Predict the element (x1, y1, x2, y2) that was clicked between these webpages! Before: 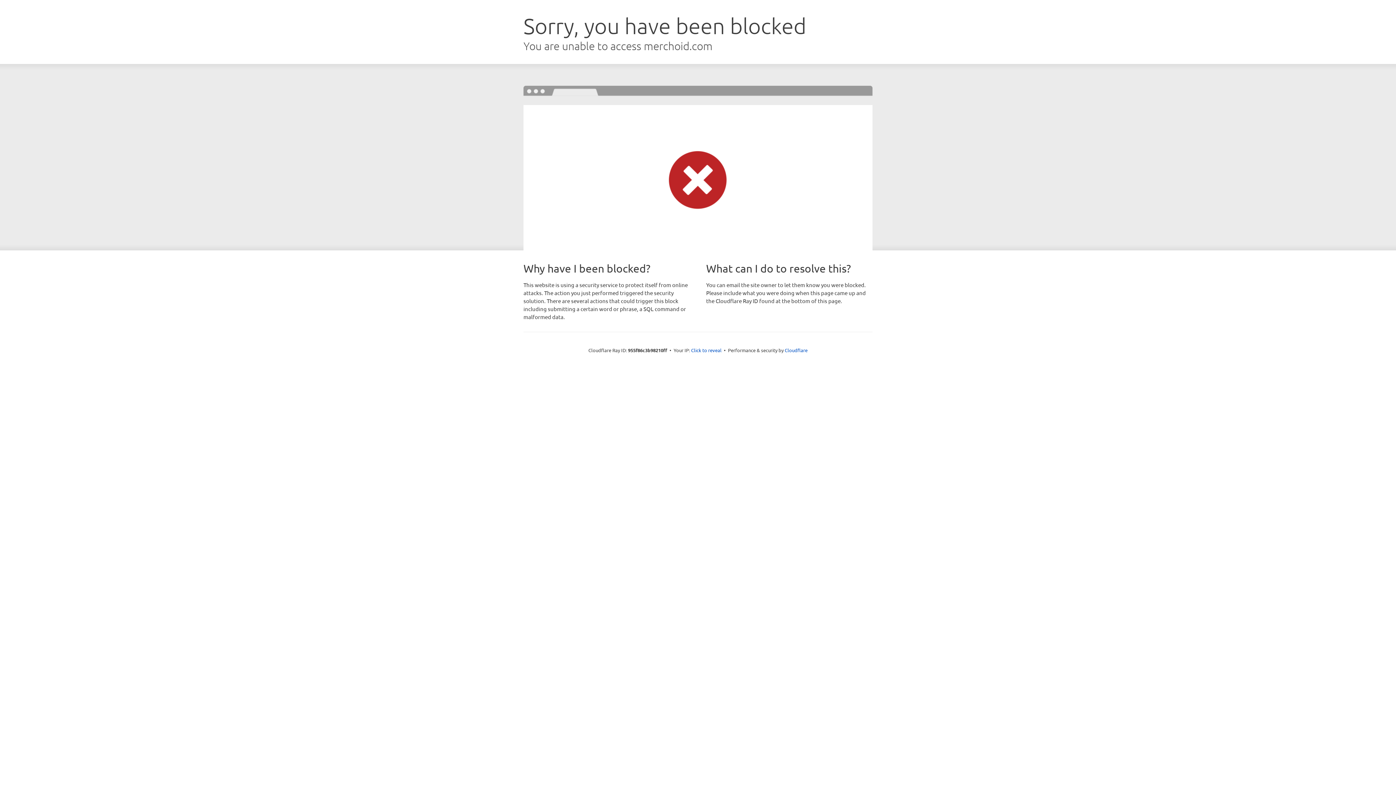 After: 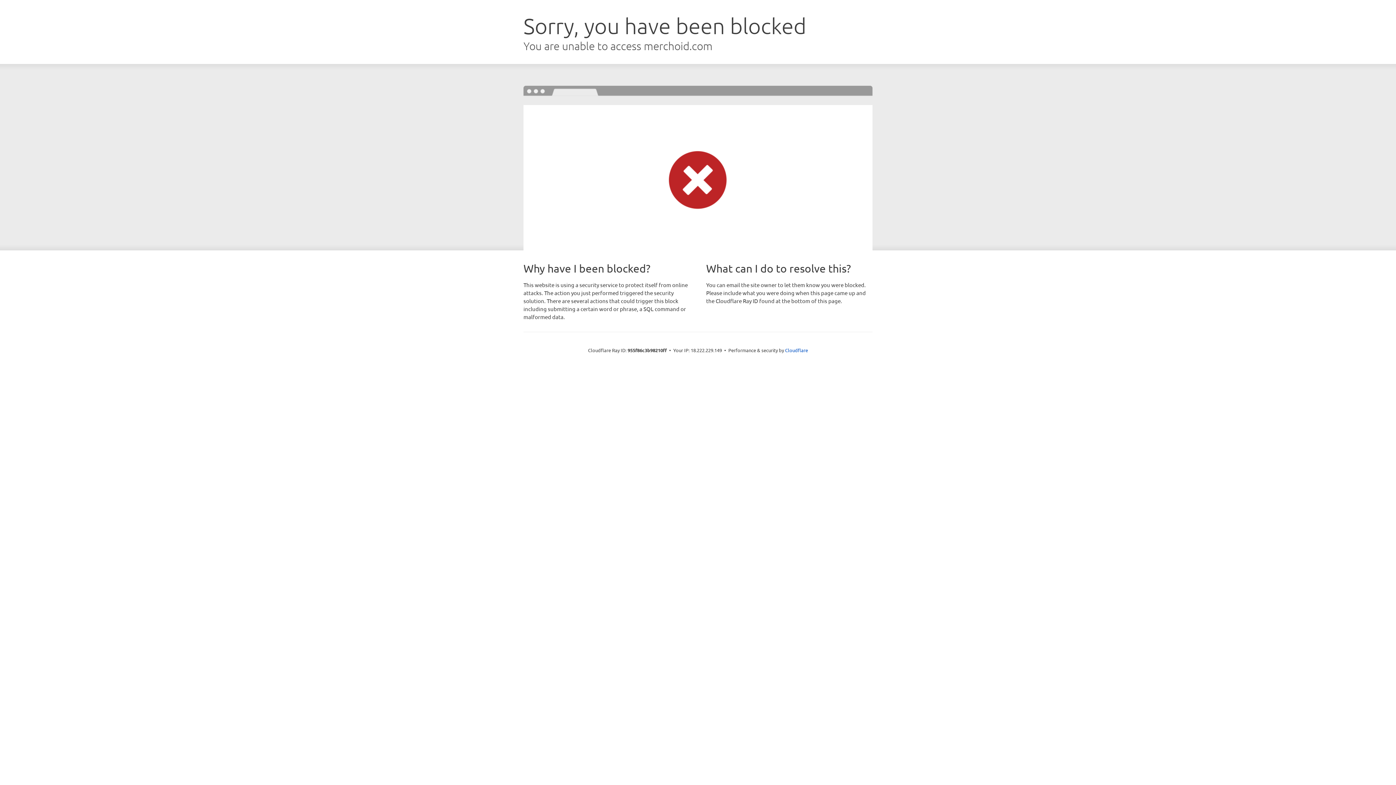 Action: bbox: (691, 346, 721, 353) label: Click to reveal